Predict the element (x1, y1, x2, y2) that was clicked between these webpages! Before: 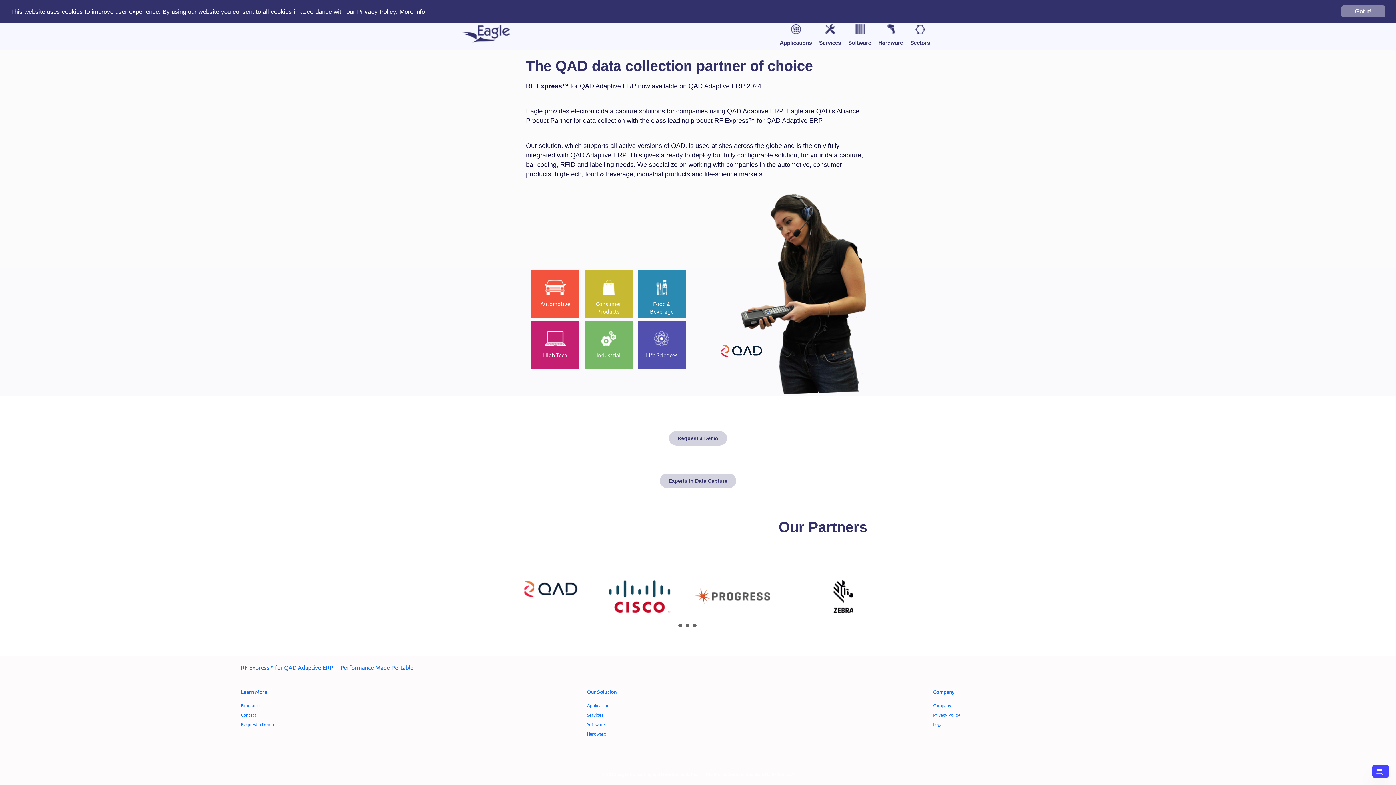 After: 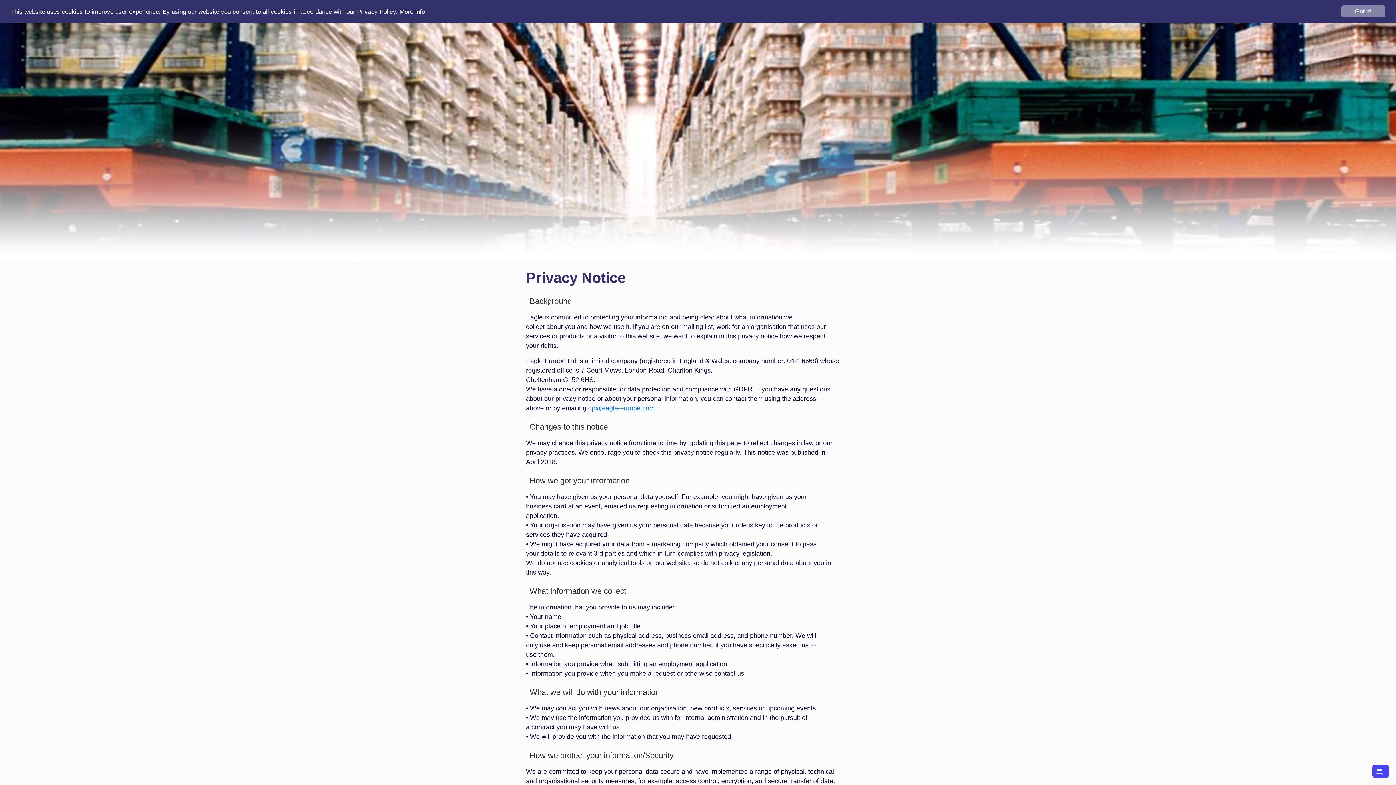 Action: label: Privacy Policy bbox: (933, 712, 960, 718)